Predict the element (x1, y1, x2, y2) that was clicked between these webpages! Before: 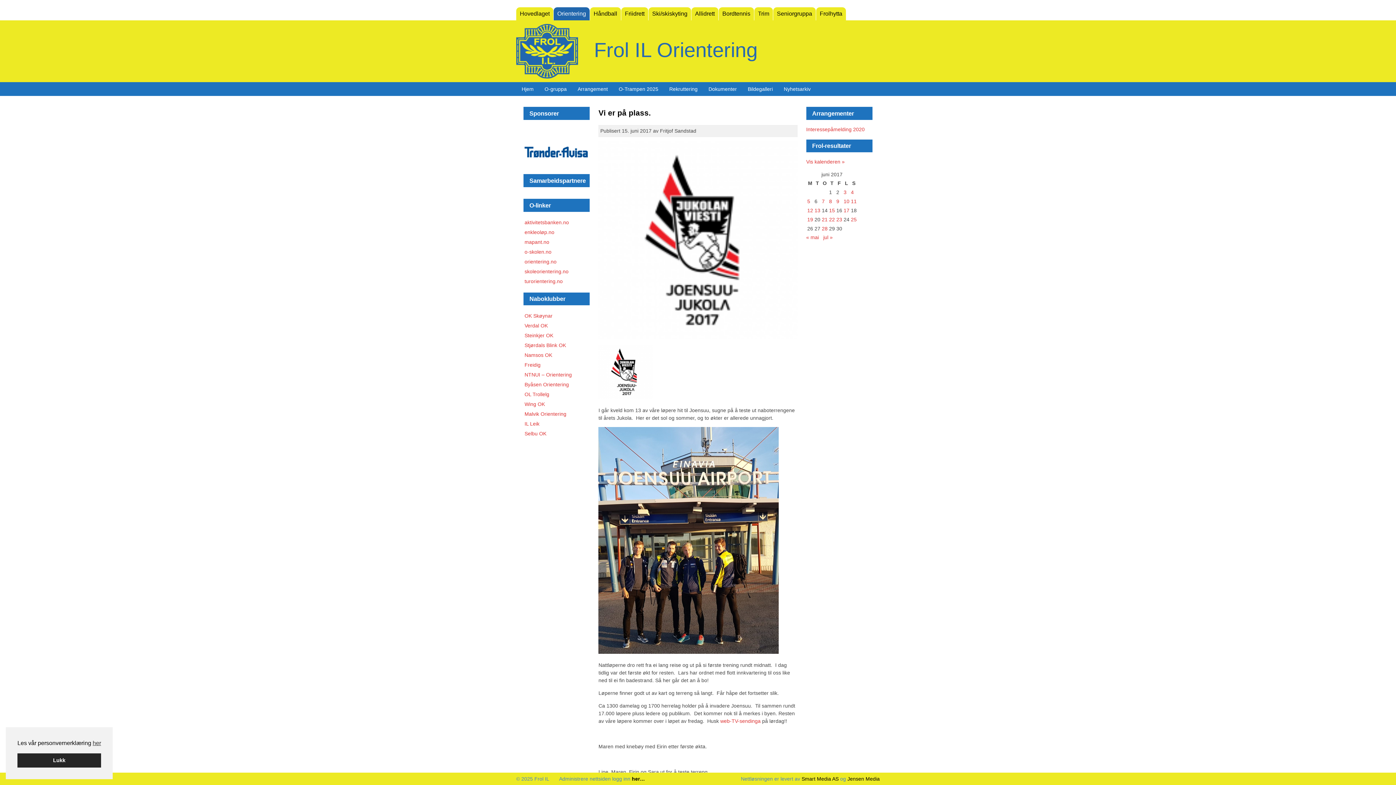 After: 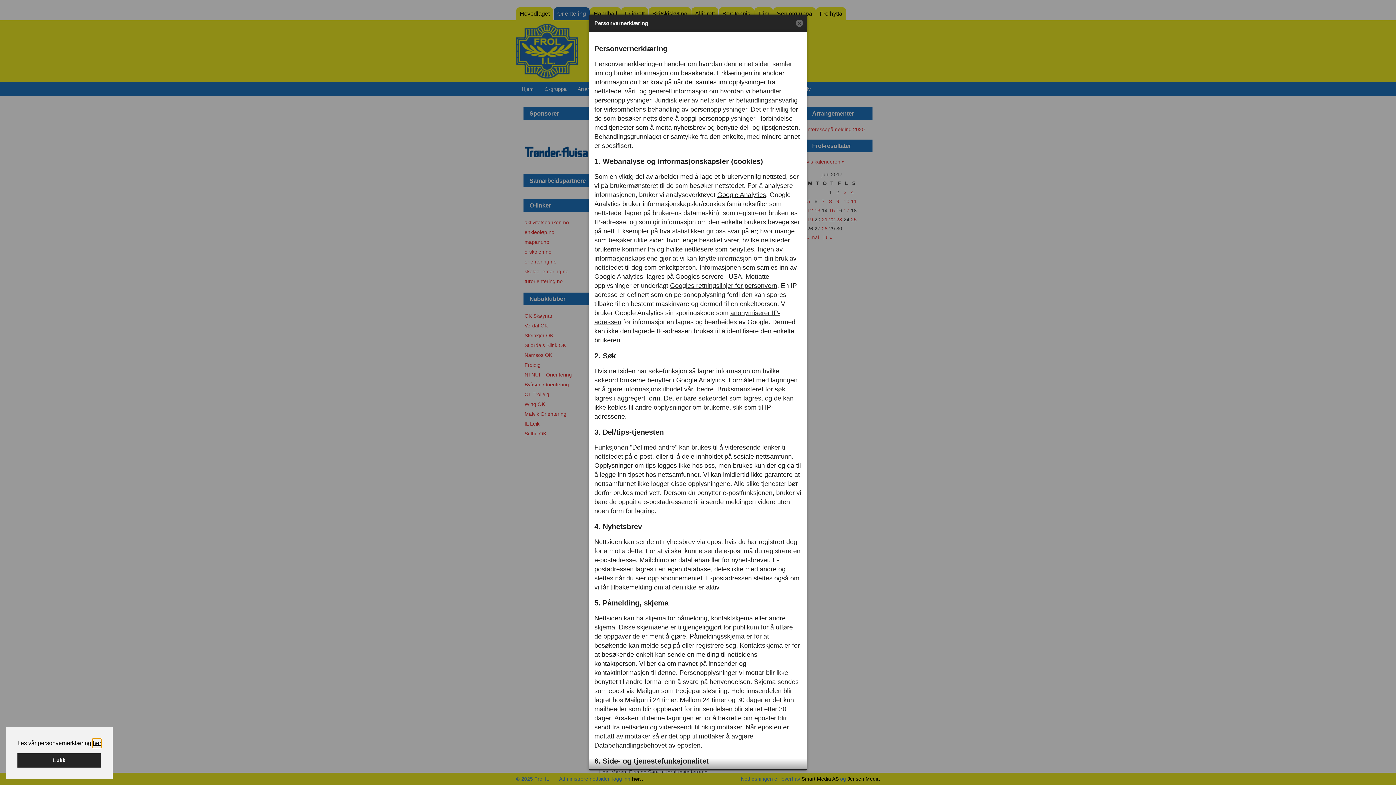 Action: label: learn more about cookies bbox: (92, 739, 101, 747)